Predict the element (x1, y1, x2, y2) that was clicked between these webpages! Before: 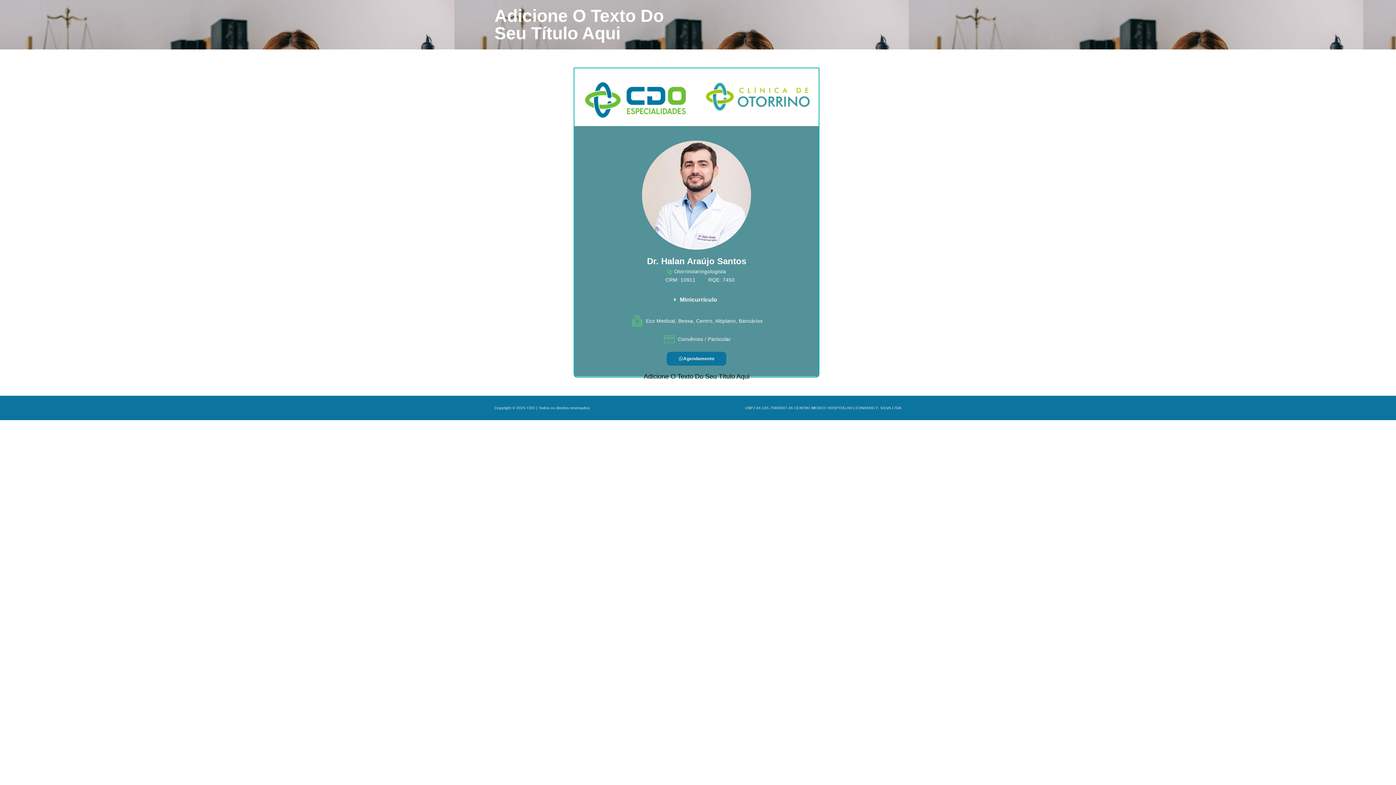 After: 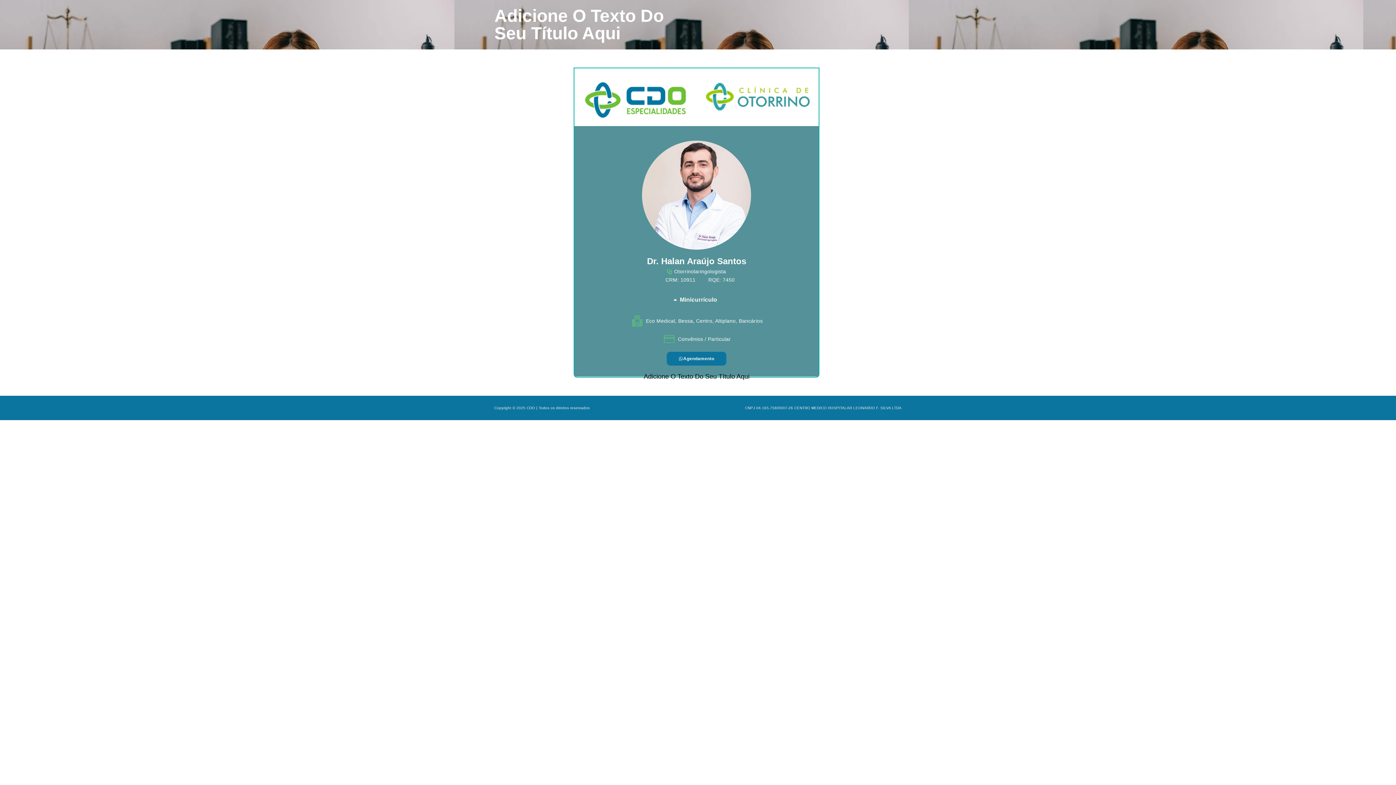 Action: bbox: (669, 291, 815, 308) label: Minicurrículo